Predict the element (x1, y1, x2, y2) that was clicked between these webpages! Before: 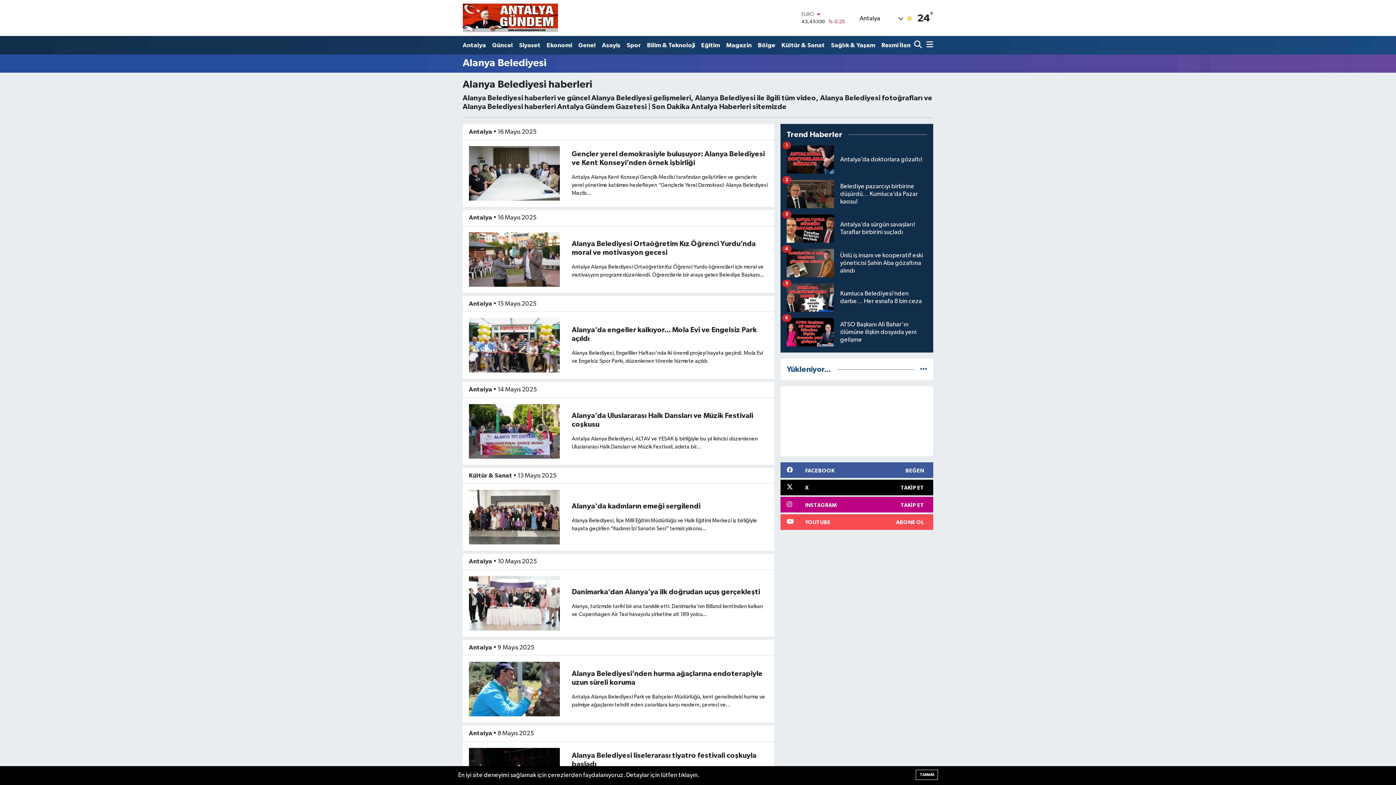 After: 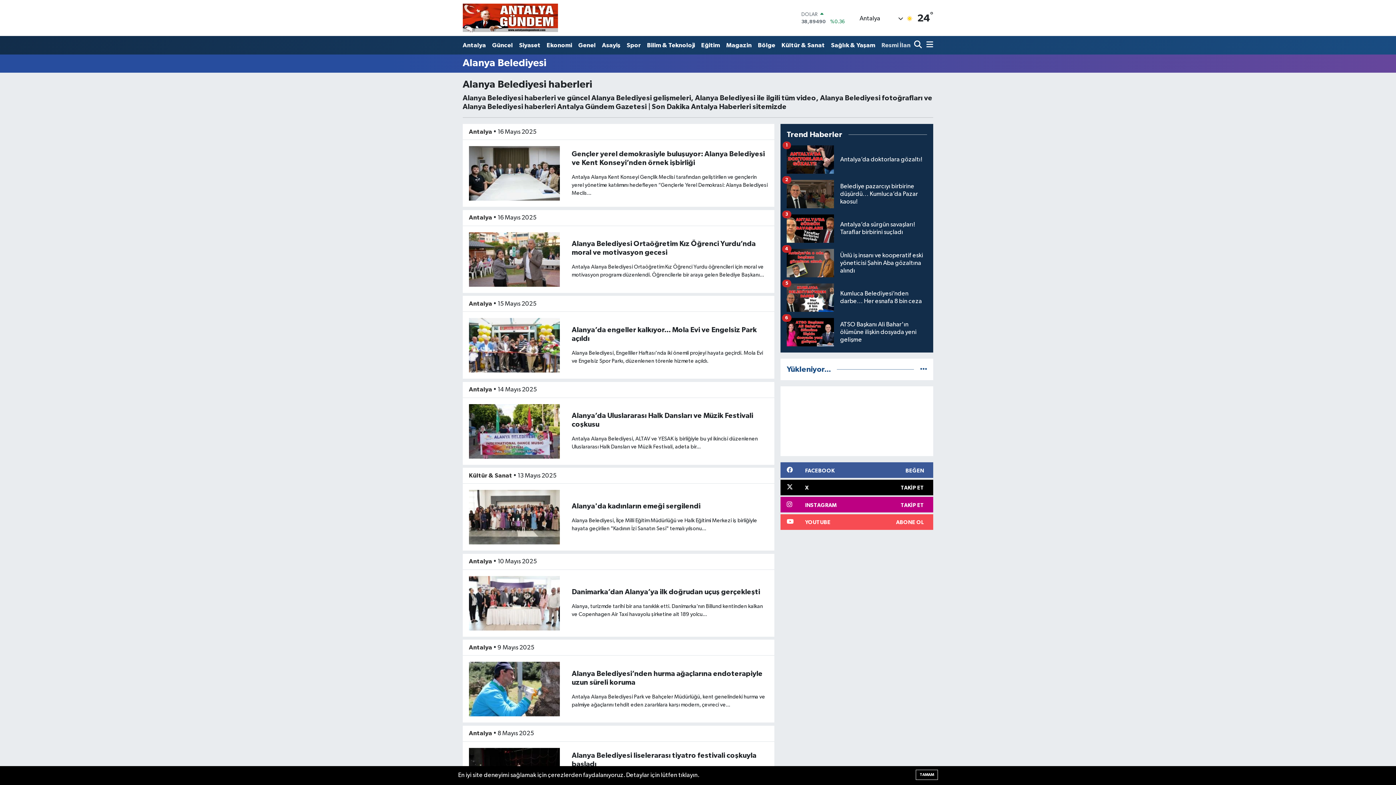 Action: bbox: (878, 37, 913, 52) label: Resmi İlan